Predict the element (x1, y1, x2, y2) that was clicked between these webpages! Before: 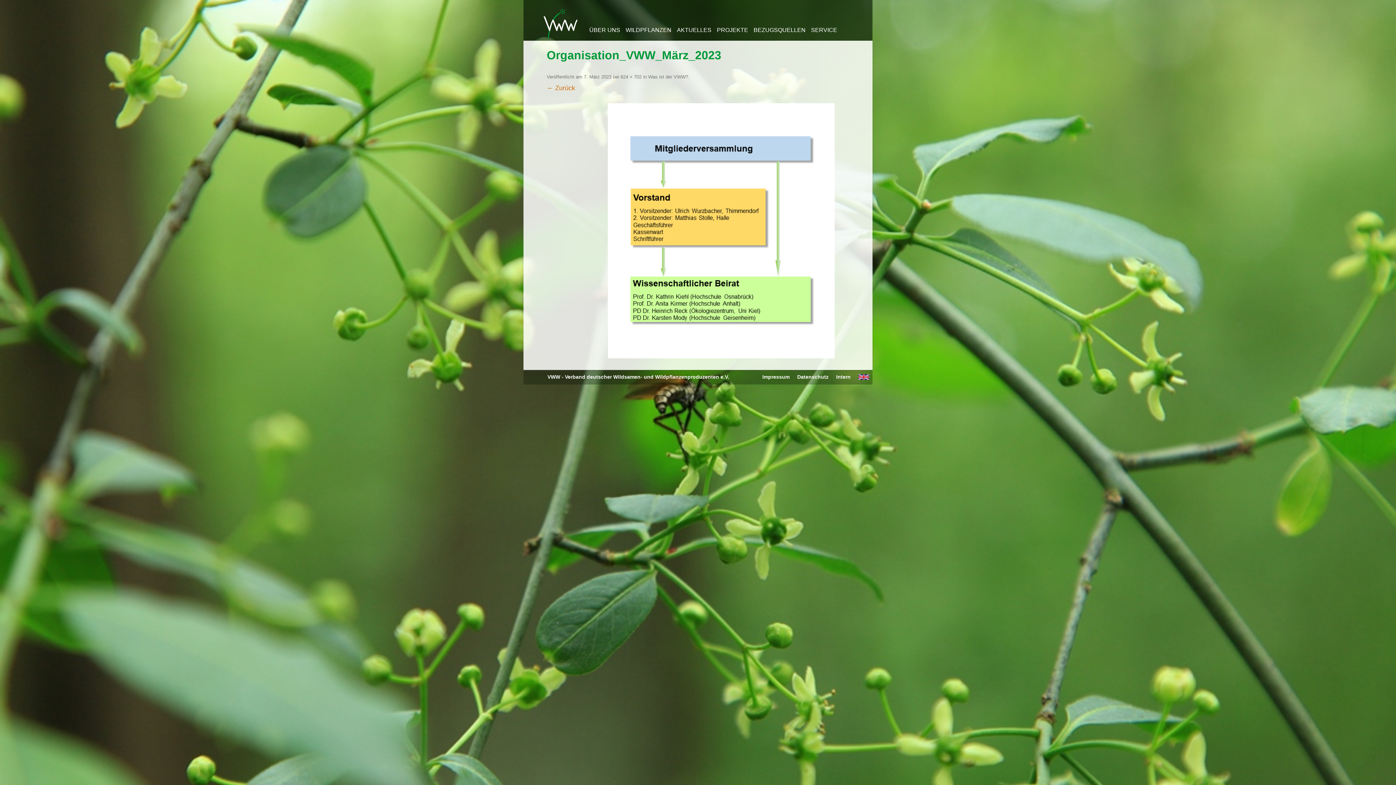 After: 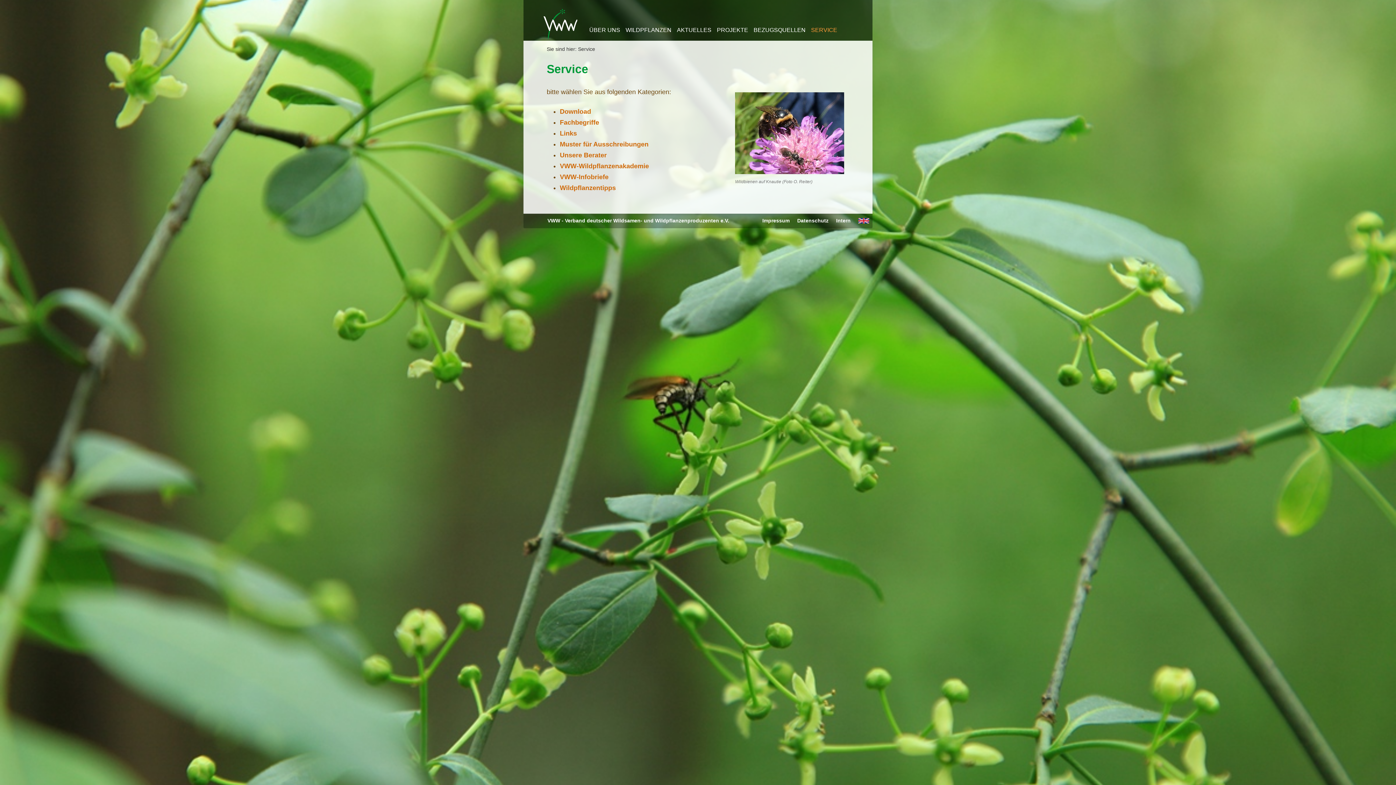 Action: label: SERVICE bbox: (811, 19, 841, 40)